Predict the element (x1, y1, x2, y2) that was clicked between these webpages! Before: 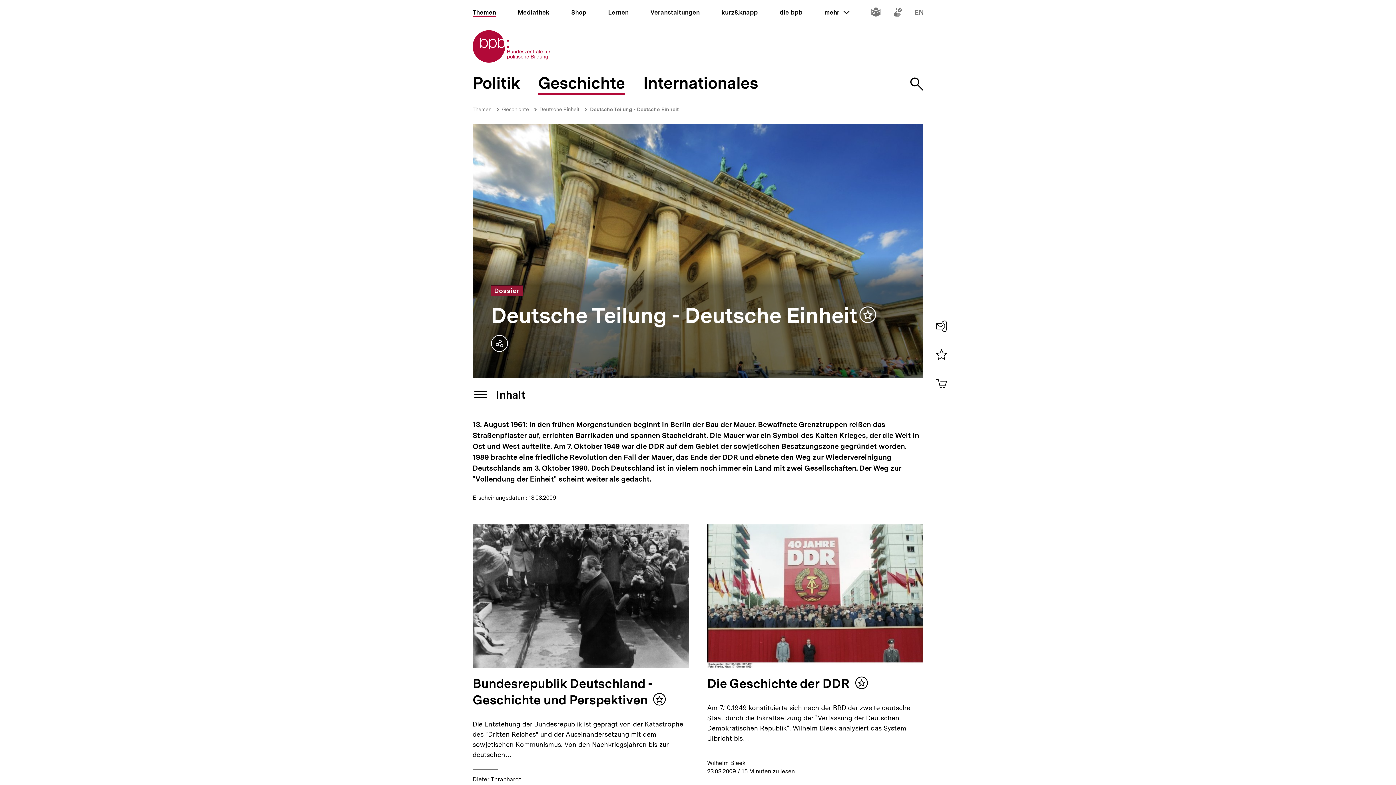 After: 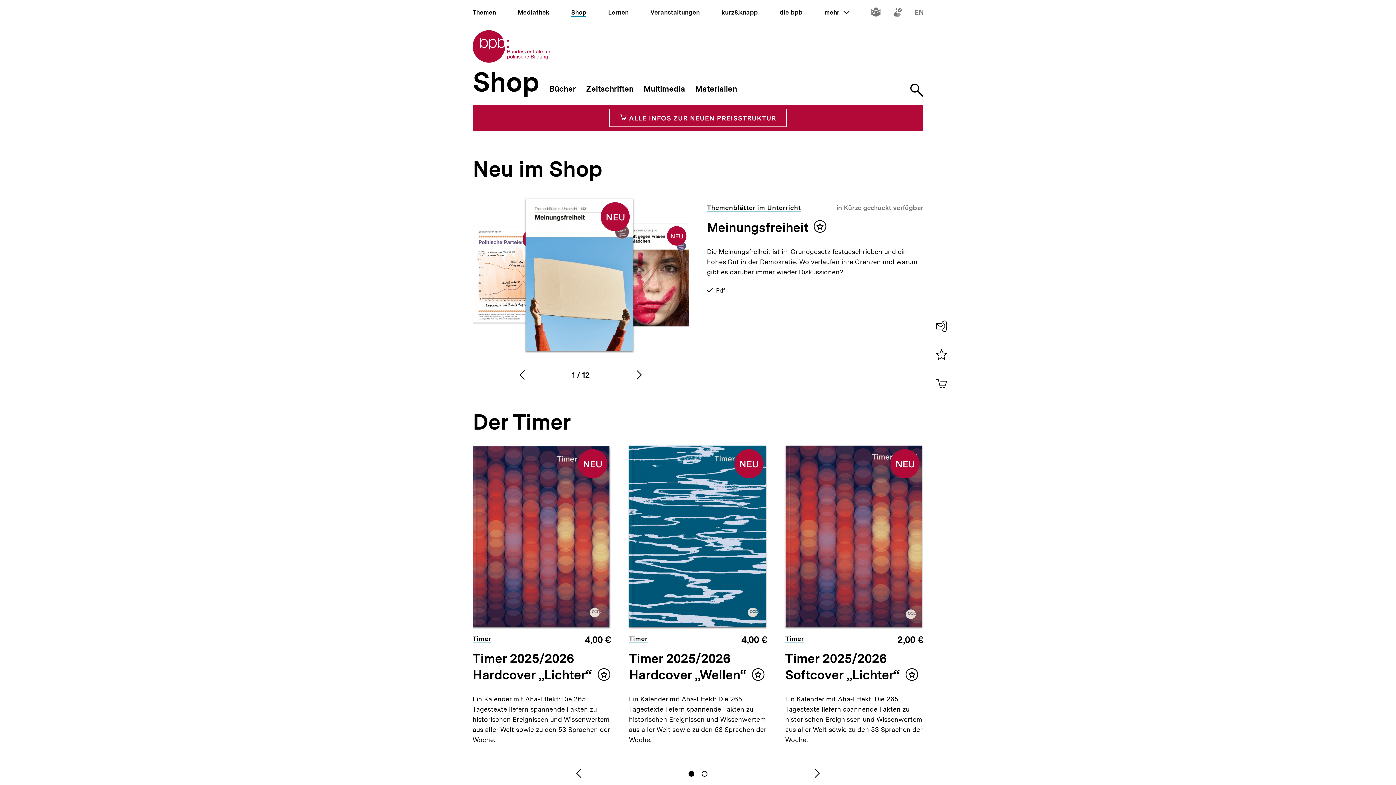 Action: label: Shop bbox: (571, 8, 586, 16)